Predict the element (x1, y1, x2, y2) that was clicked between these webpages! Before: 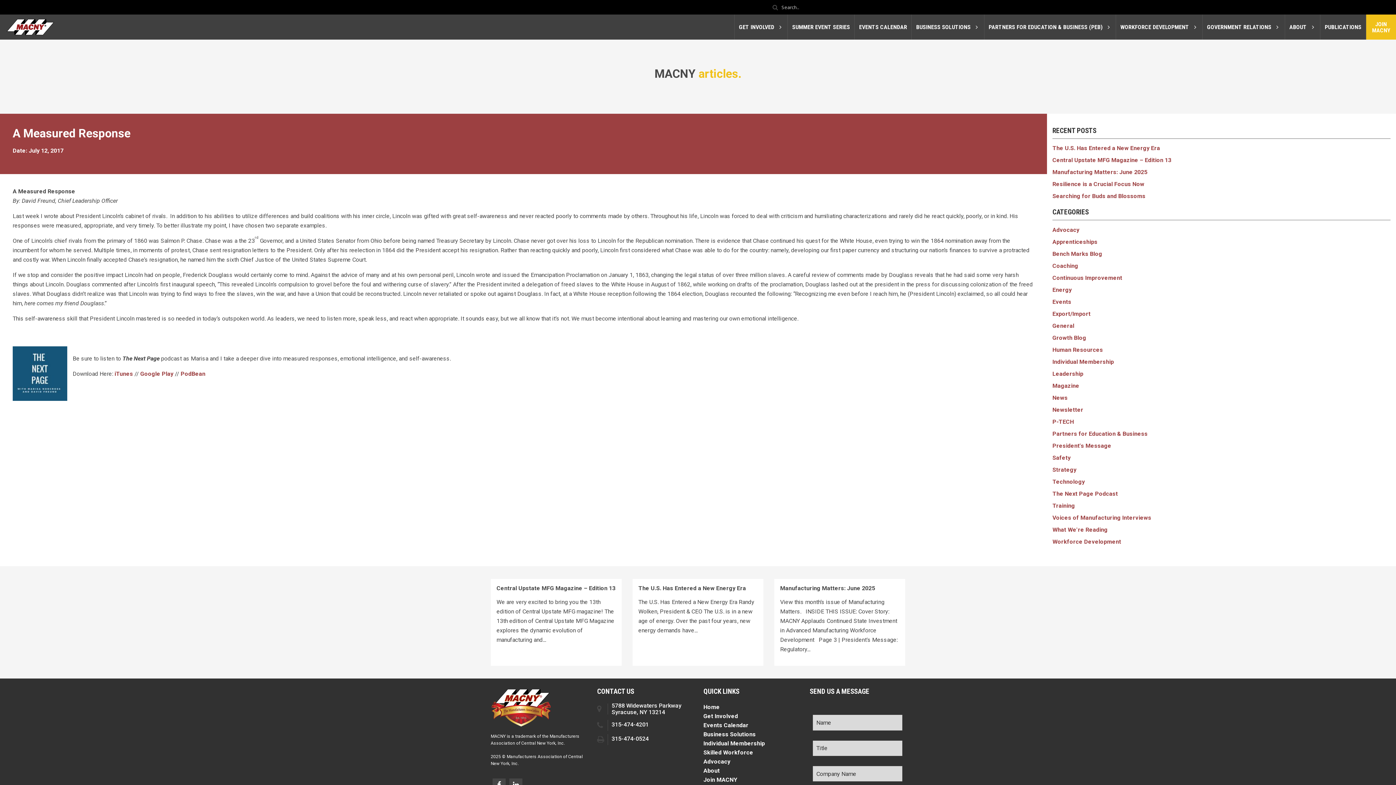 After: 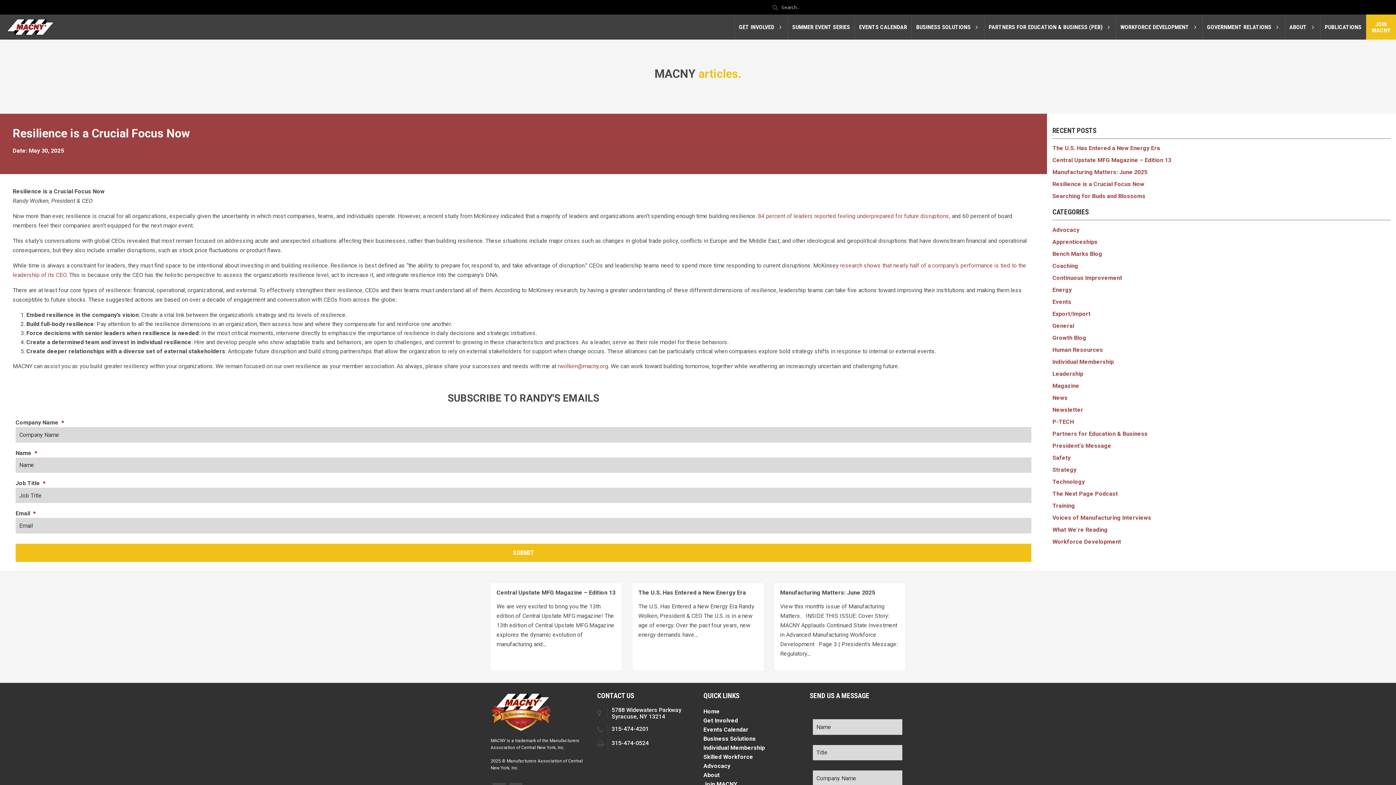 Action: bbox: (1052, 180, 1144, 187) label: Resilience is a Crucial Focus Now